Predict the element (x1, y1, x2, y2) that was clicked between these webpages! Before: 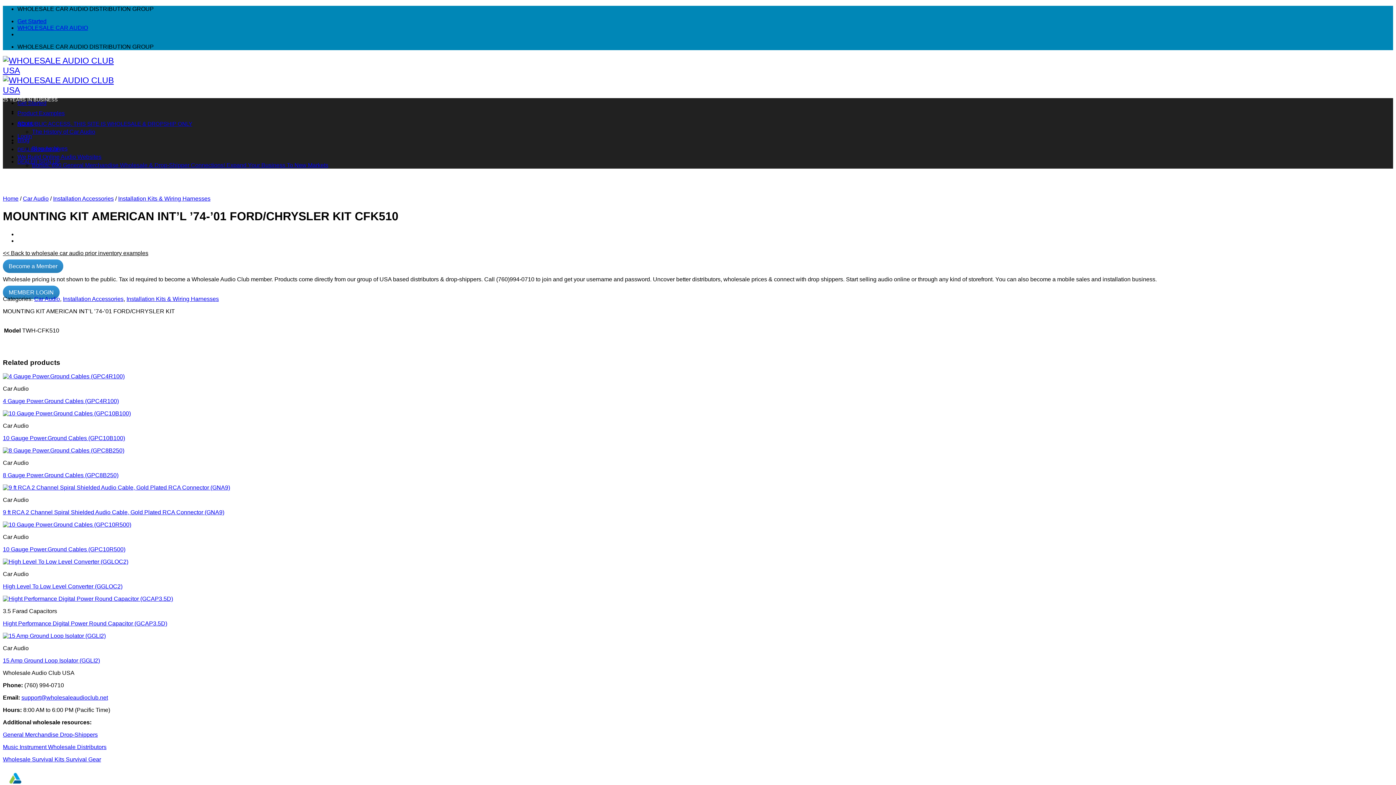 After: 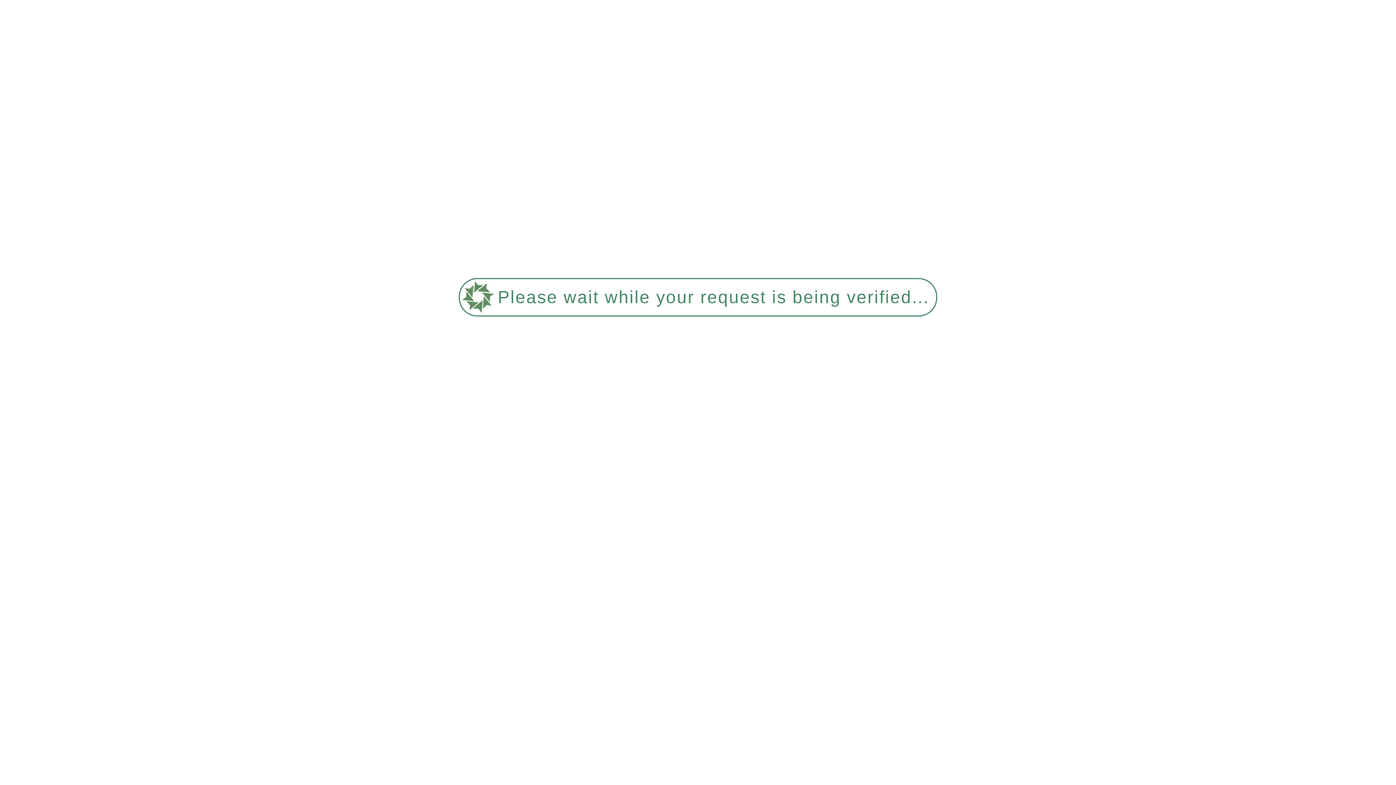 Action: label: Installation Accessories bbox: (62, 295, 123, 302)